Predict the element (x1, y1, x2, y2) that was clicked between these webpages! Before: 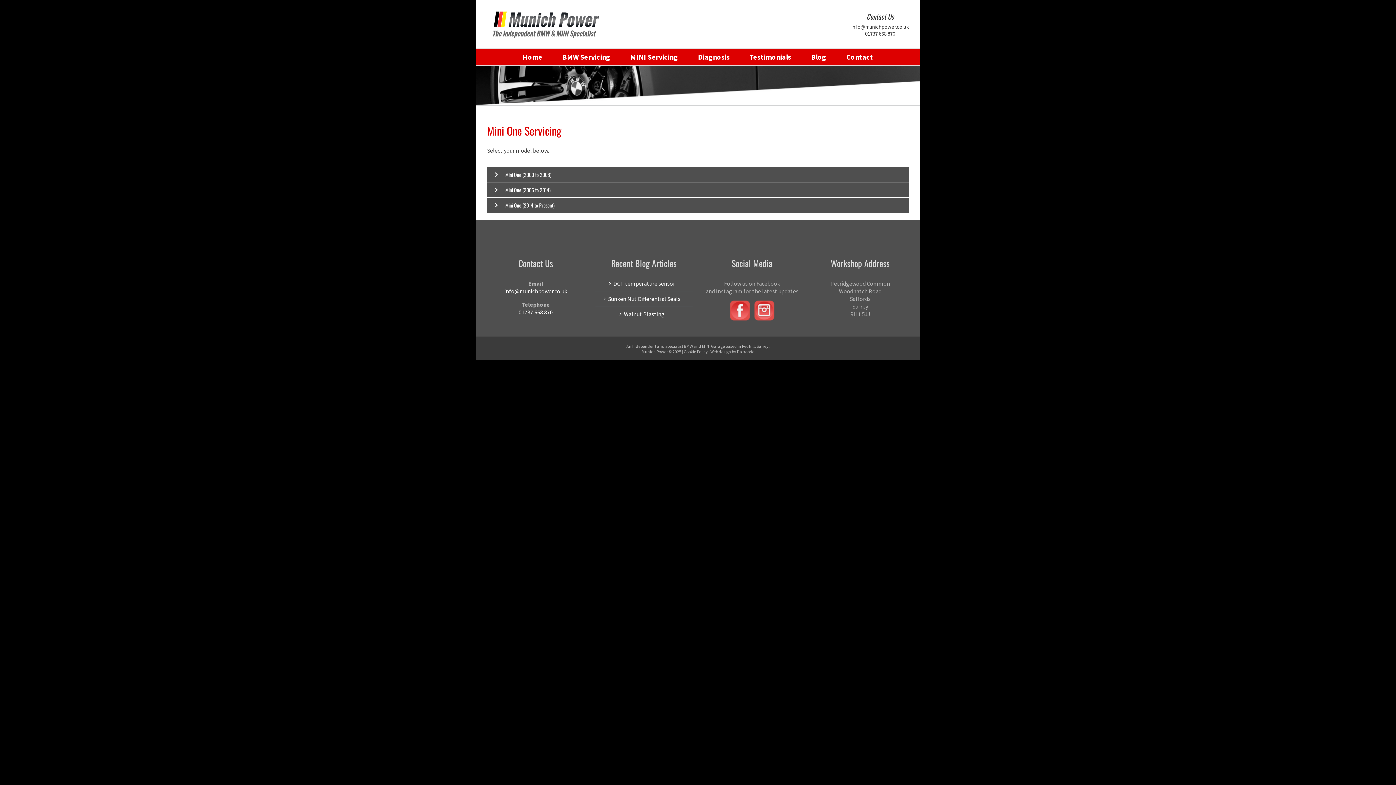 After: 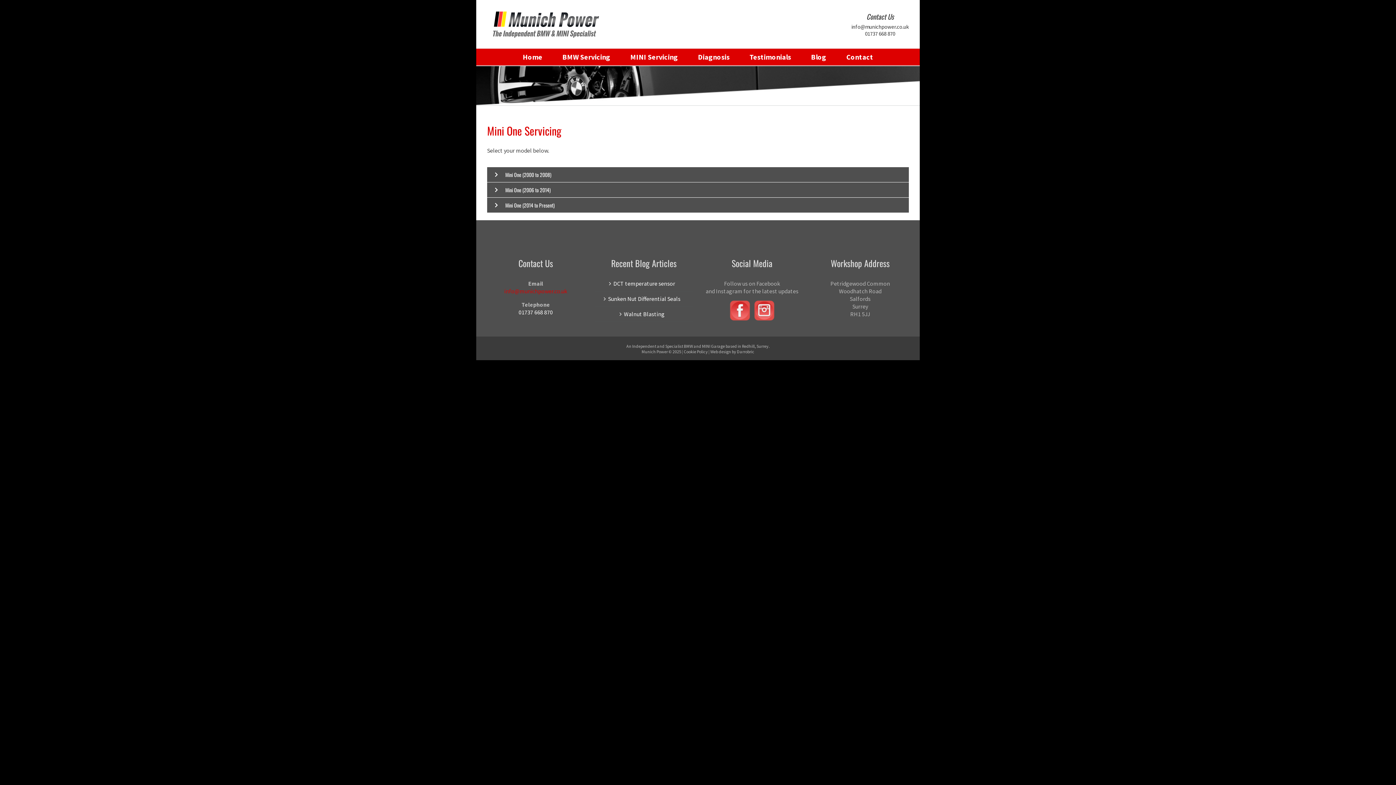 Action: label: info@munichpower.co.uk bbox: (504, 287, 567, 294)